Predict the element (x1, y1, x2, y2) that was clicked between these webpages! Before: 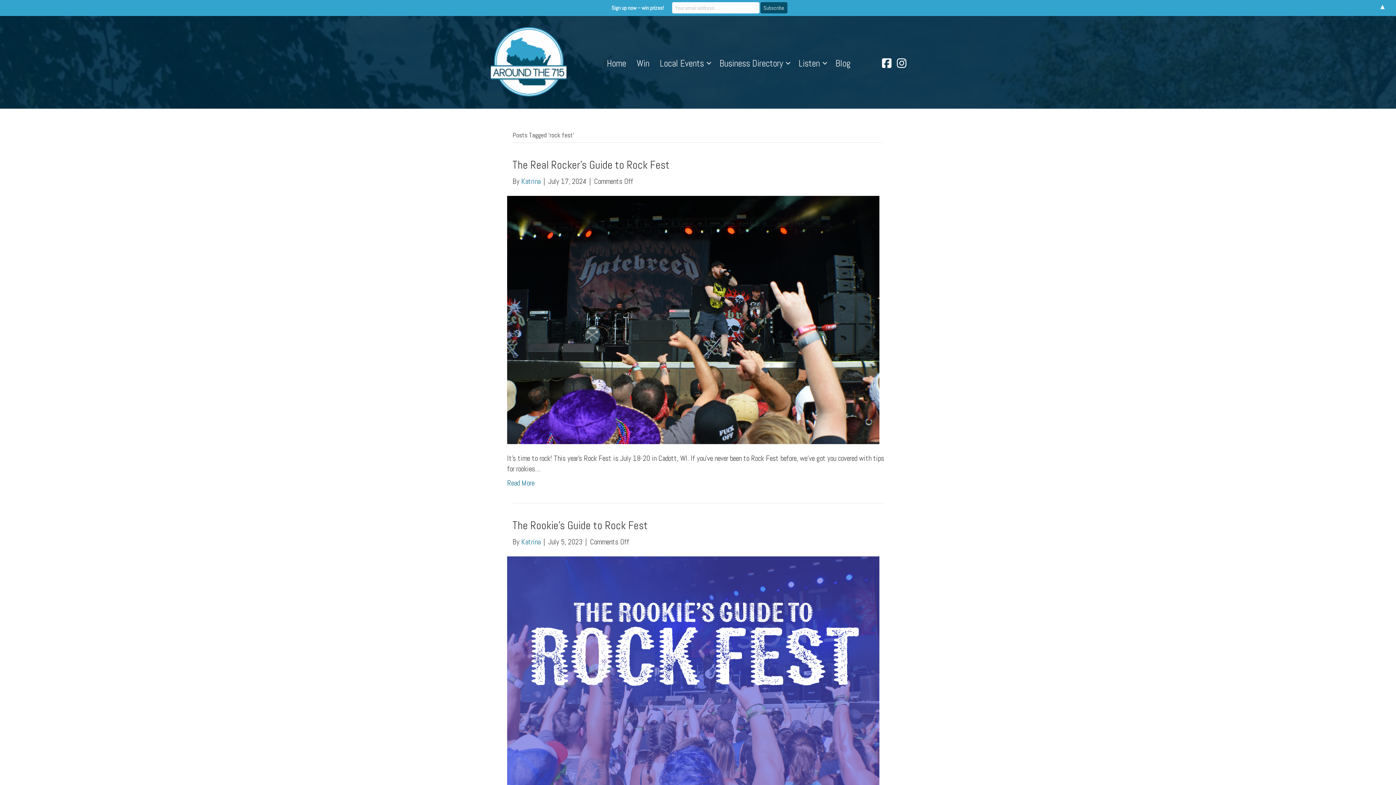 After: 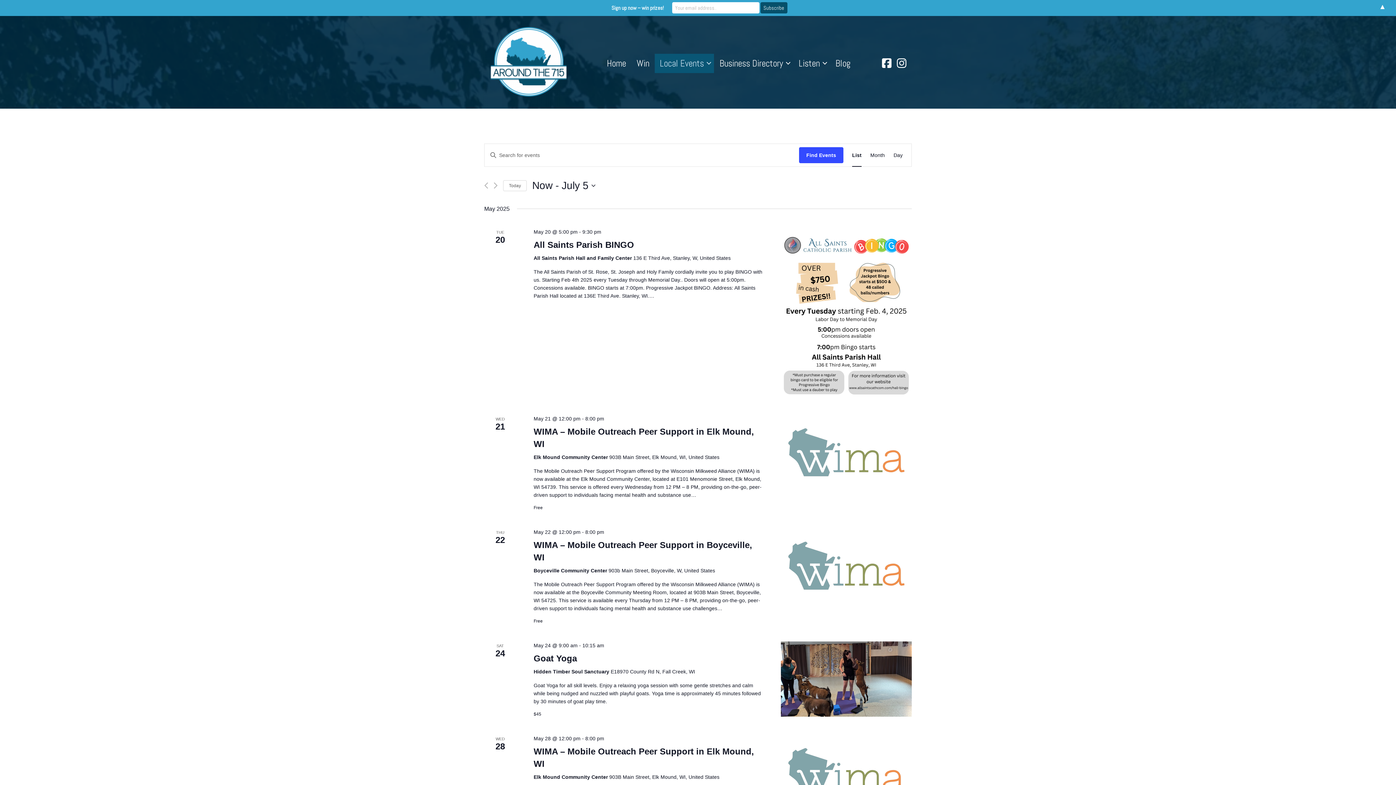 Action: bbox: (655, 53, 714, 72) label: Local Events